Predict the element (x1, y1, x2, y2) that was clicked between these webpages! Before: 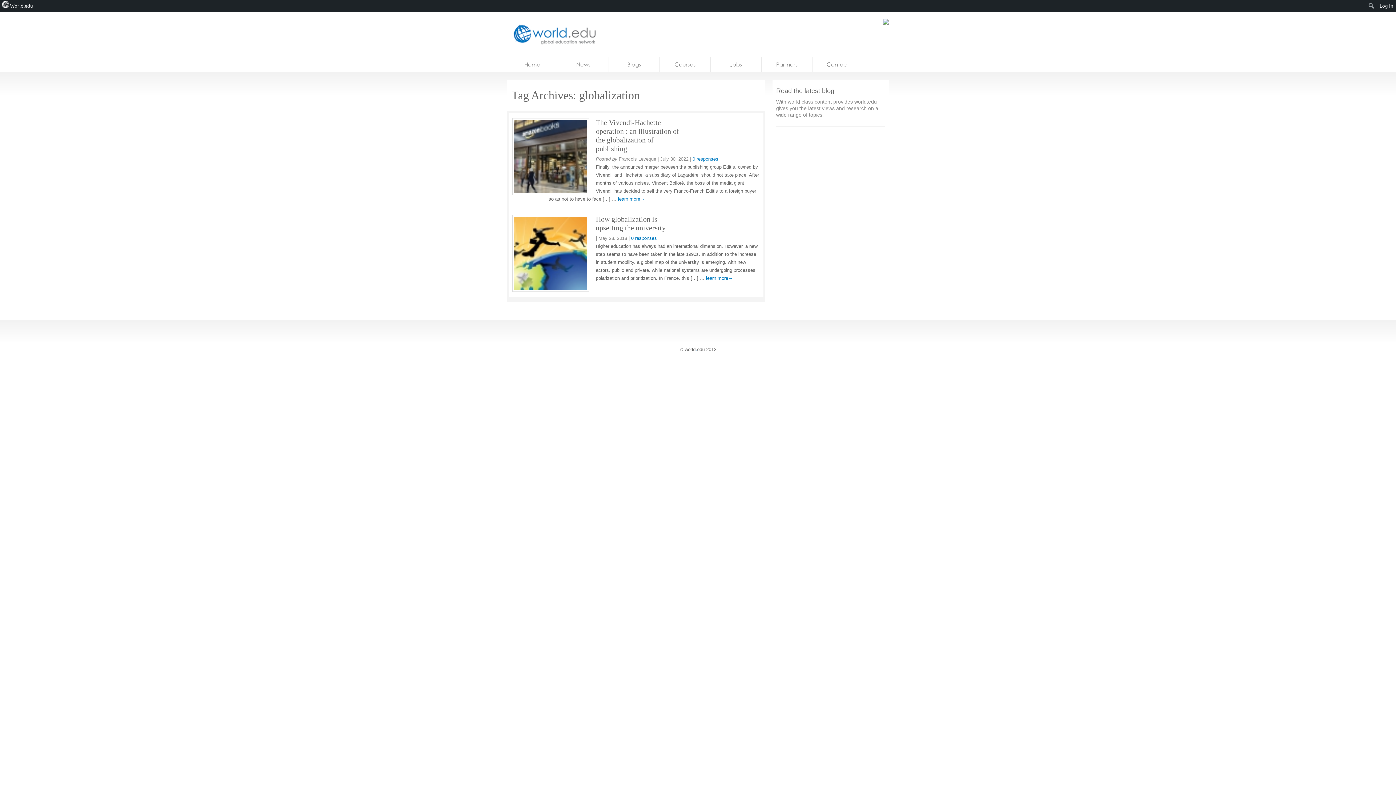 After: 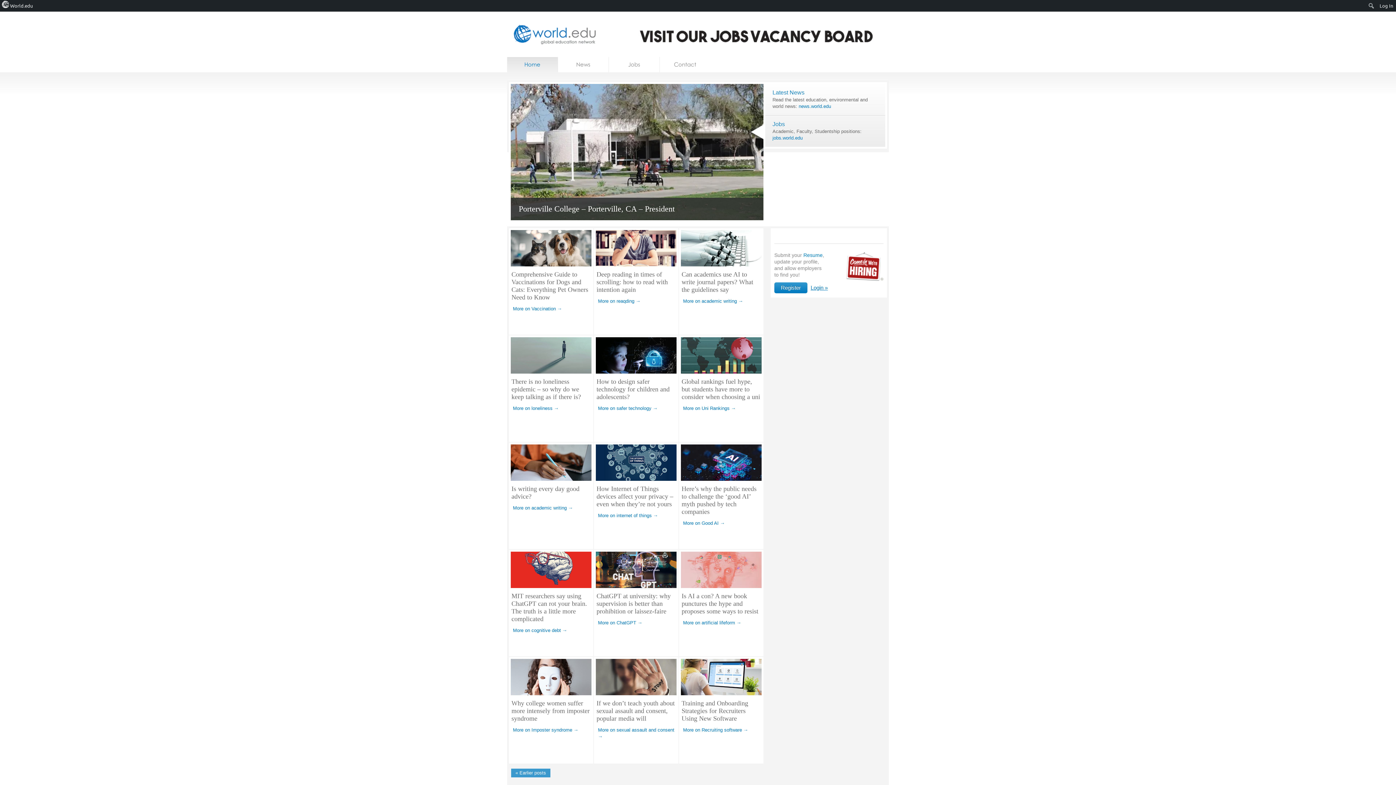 Action: bbox: (507, 57, 558, 72) label: Home